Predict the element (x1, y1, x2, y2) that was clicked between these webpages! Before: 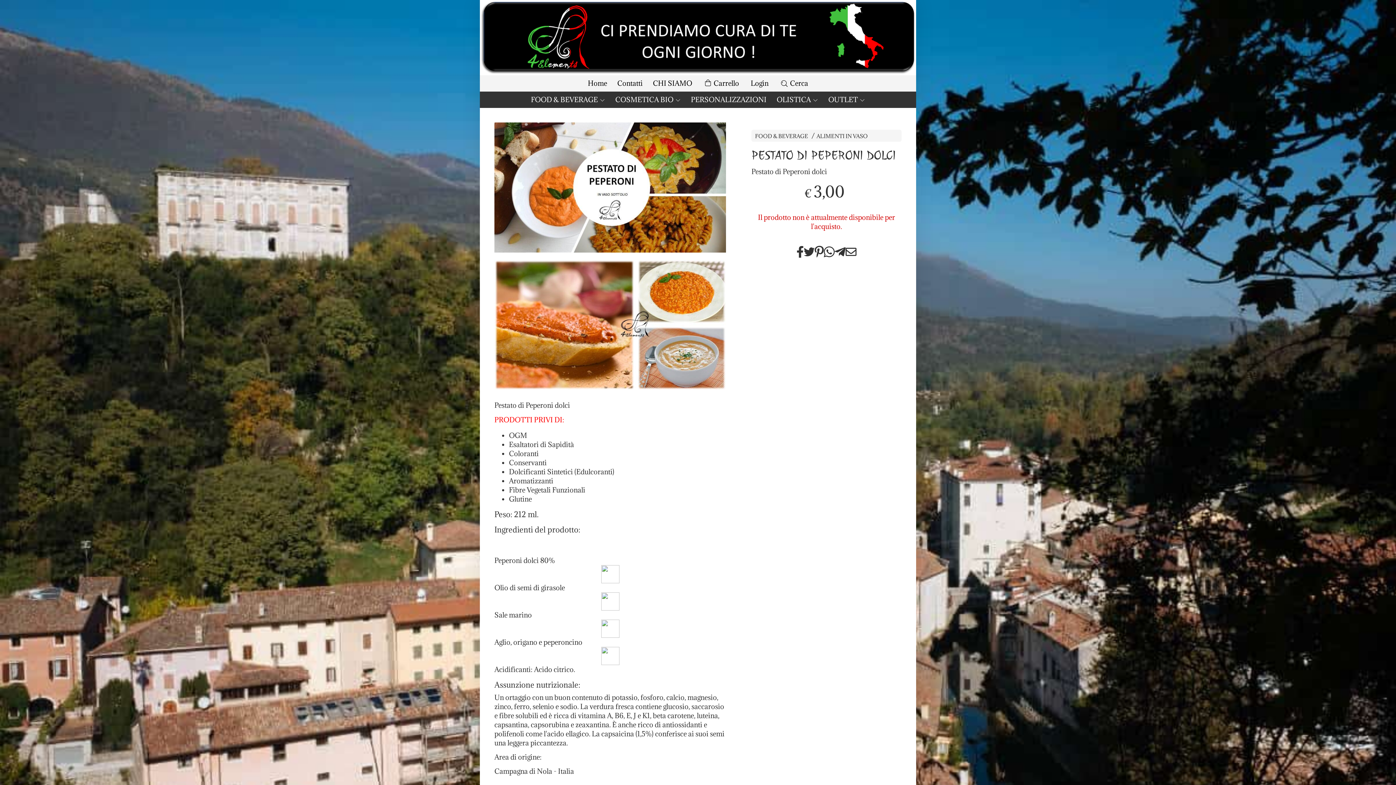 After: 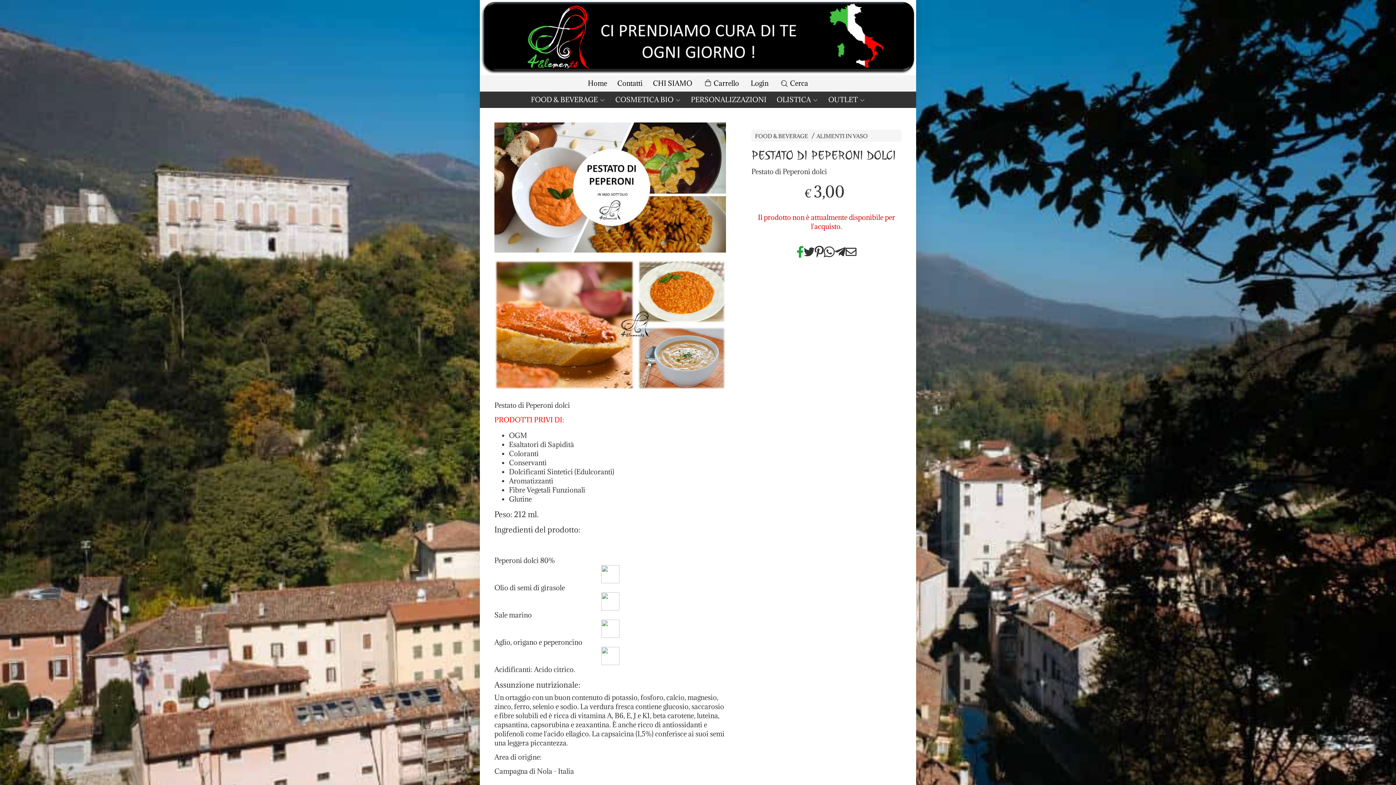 Action: bbox: (796, 246, 804, 259)